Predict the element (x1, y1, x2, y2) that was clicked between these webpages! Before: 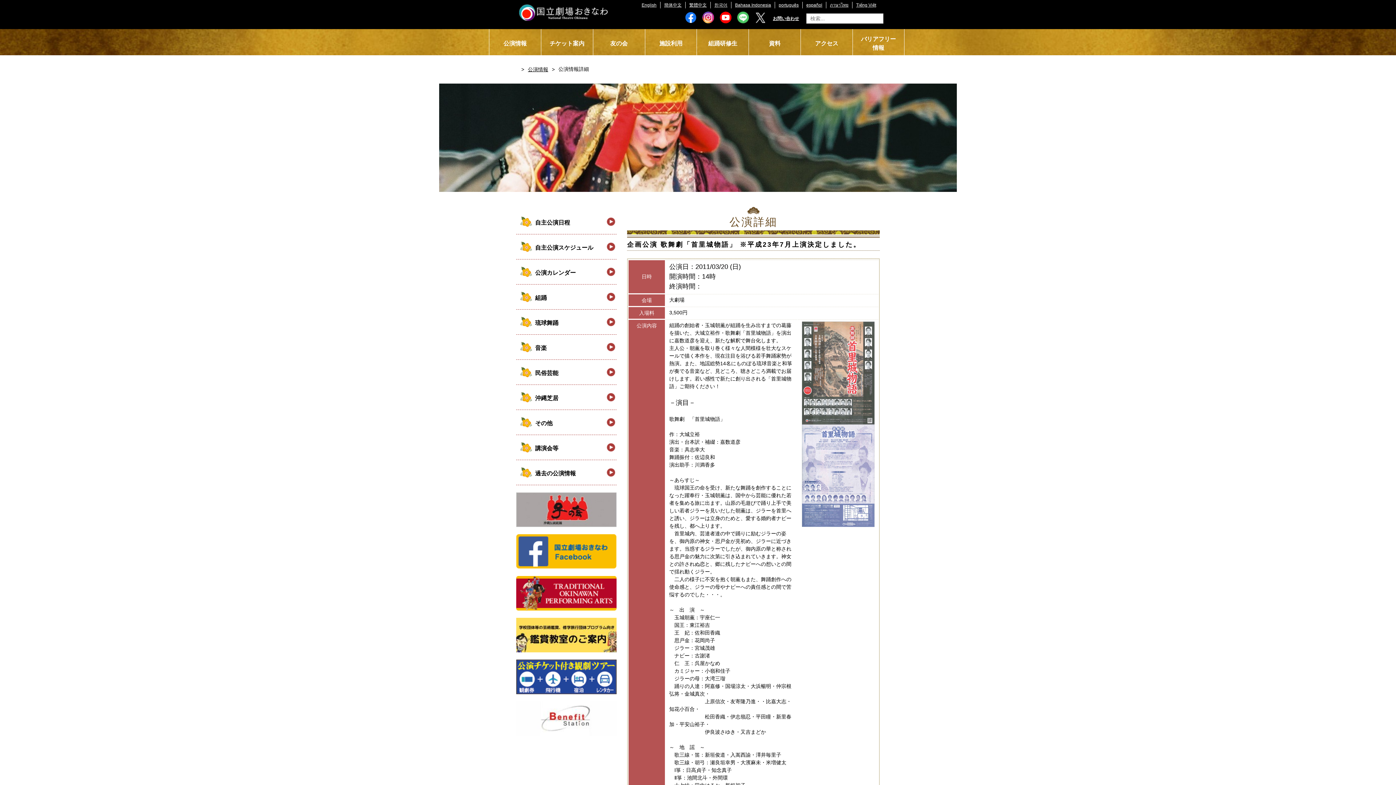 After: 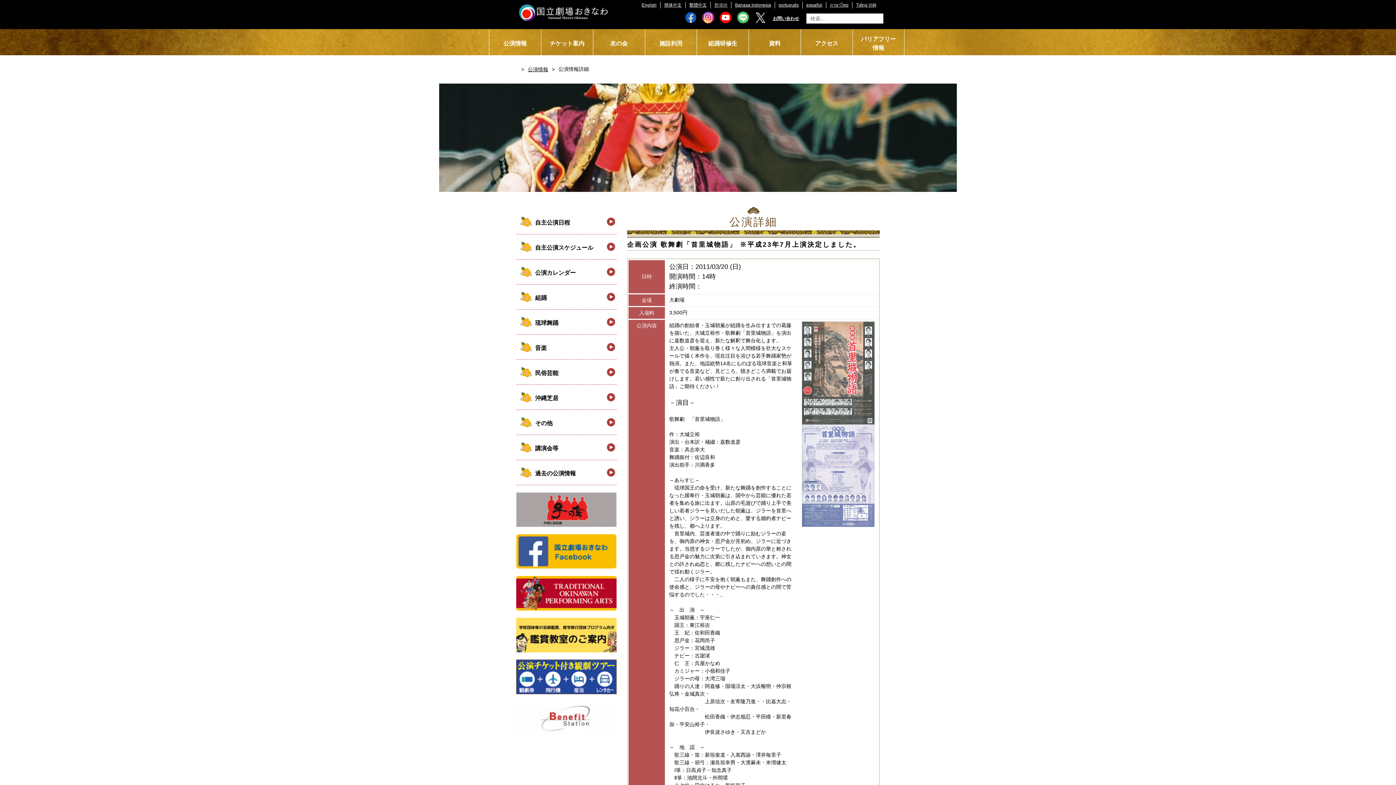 Action: bbox: (682, 11, 699, 23)